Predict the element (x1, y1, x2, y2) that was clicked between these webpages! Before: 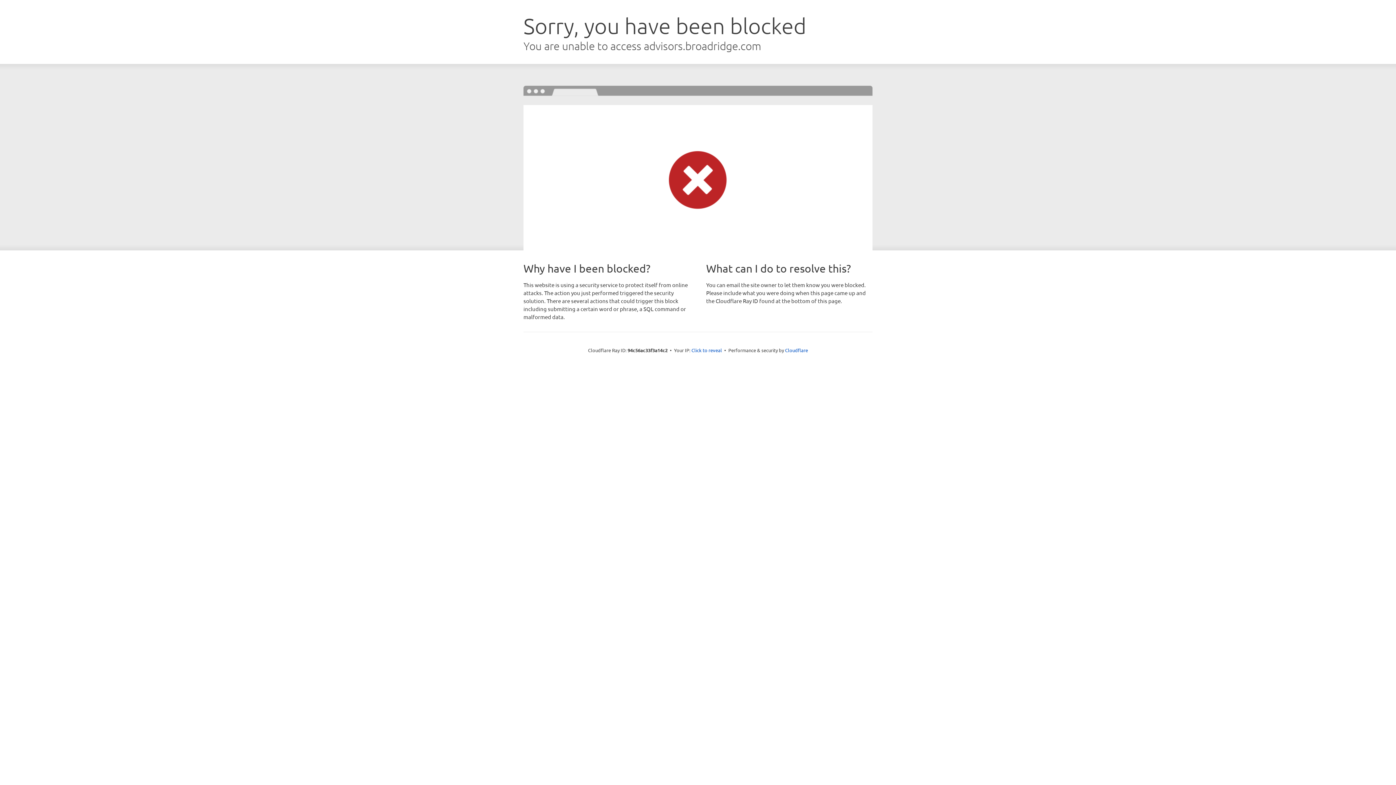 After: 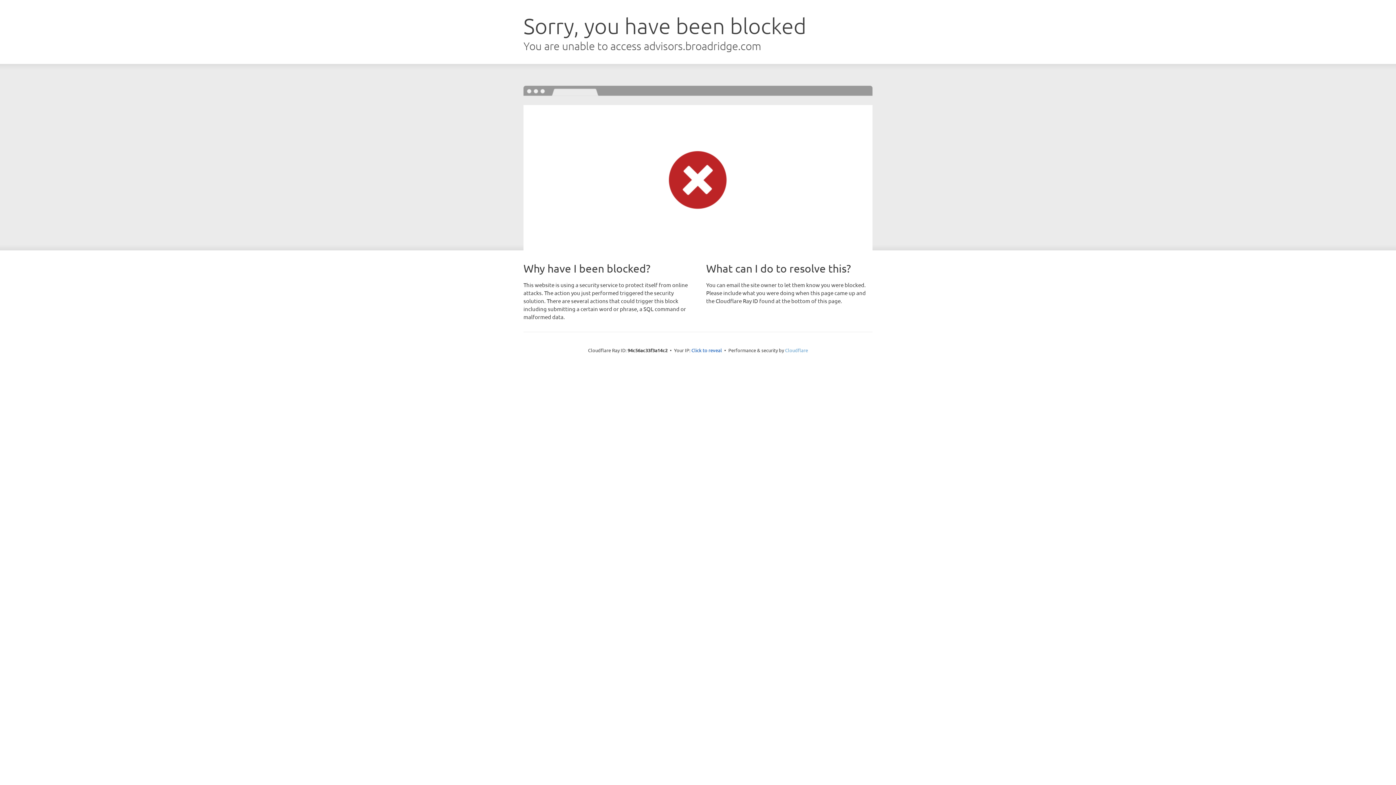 Action: bbox: (785, 347, 808, 353) label: Cloudflare